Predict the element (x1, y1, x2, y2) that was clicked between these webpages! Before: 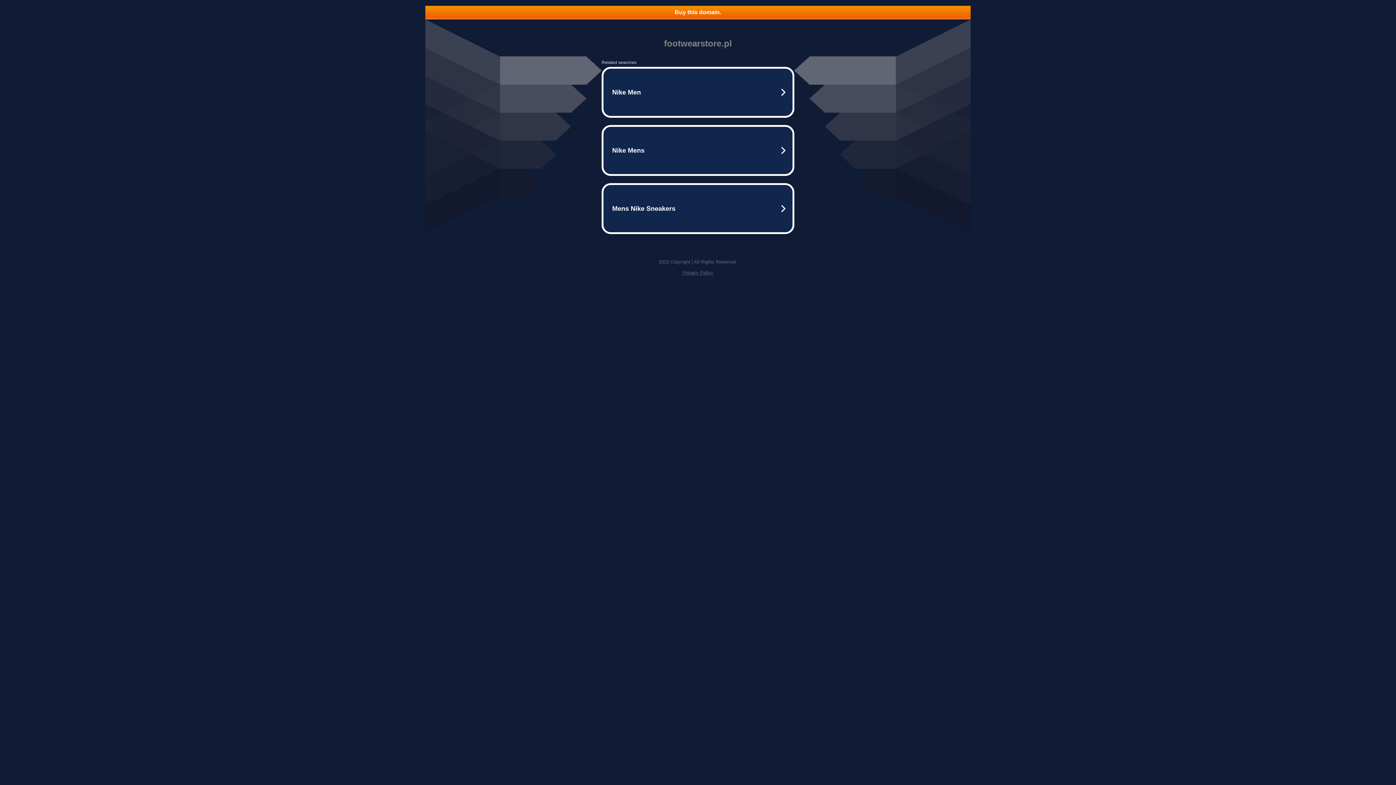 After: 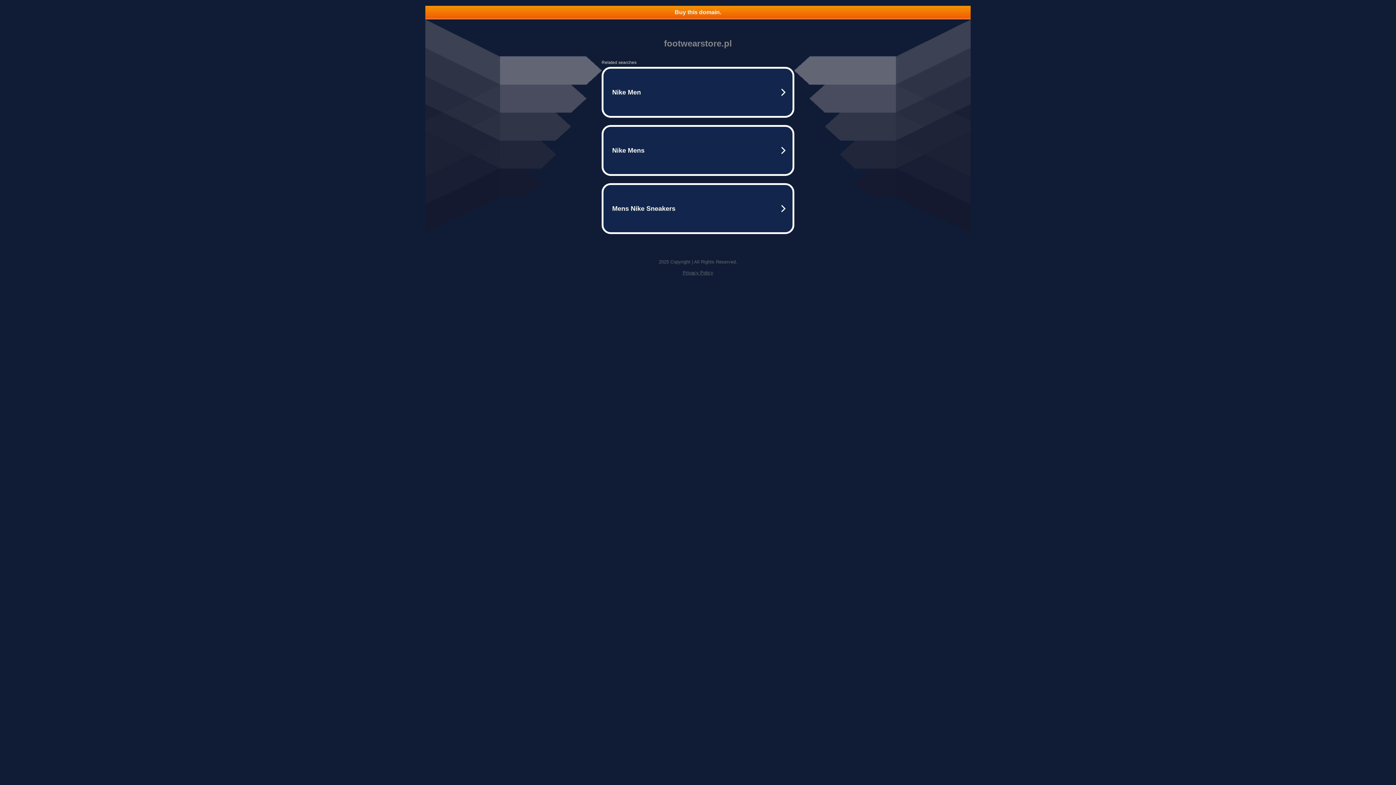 Action: label: Buy this domain. bbox: (425, 5, 970, 18)